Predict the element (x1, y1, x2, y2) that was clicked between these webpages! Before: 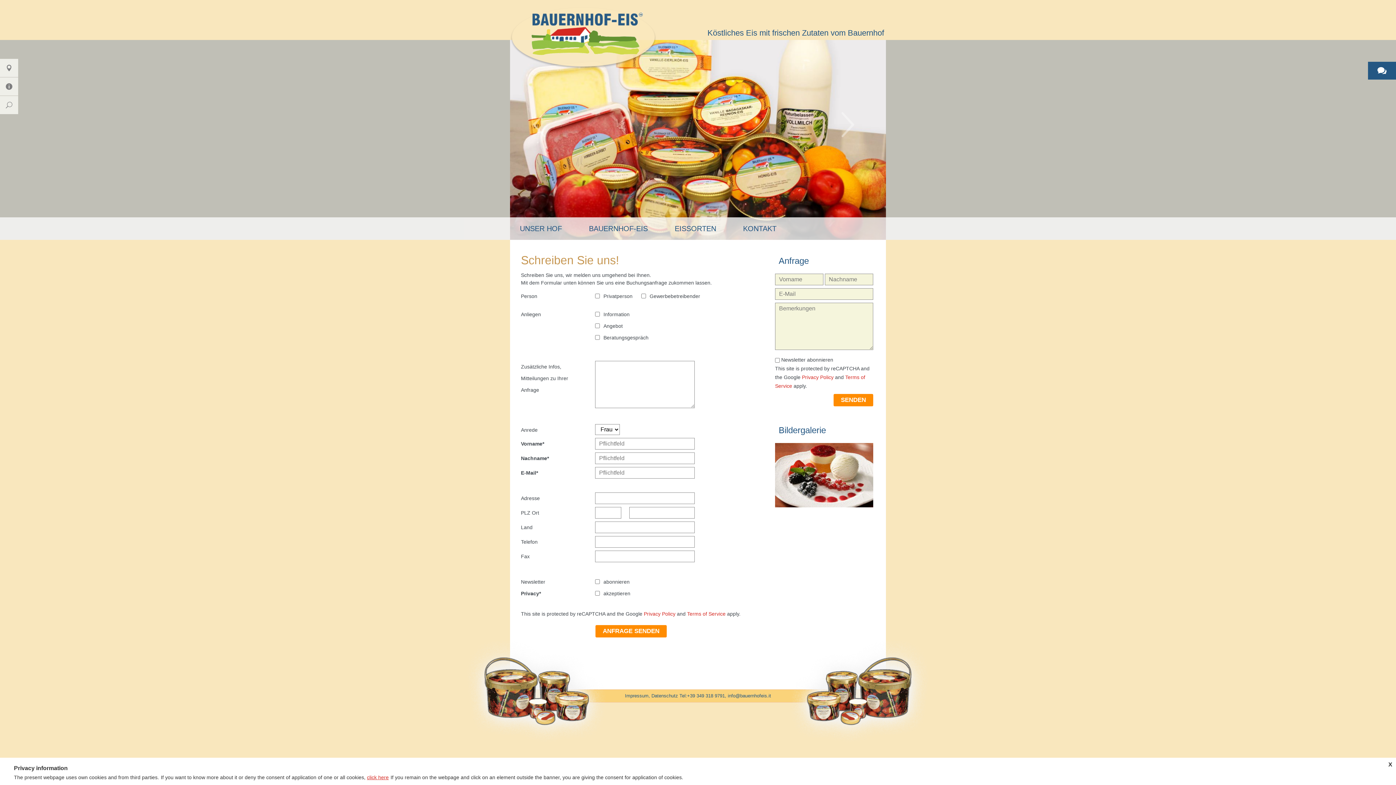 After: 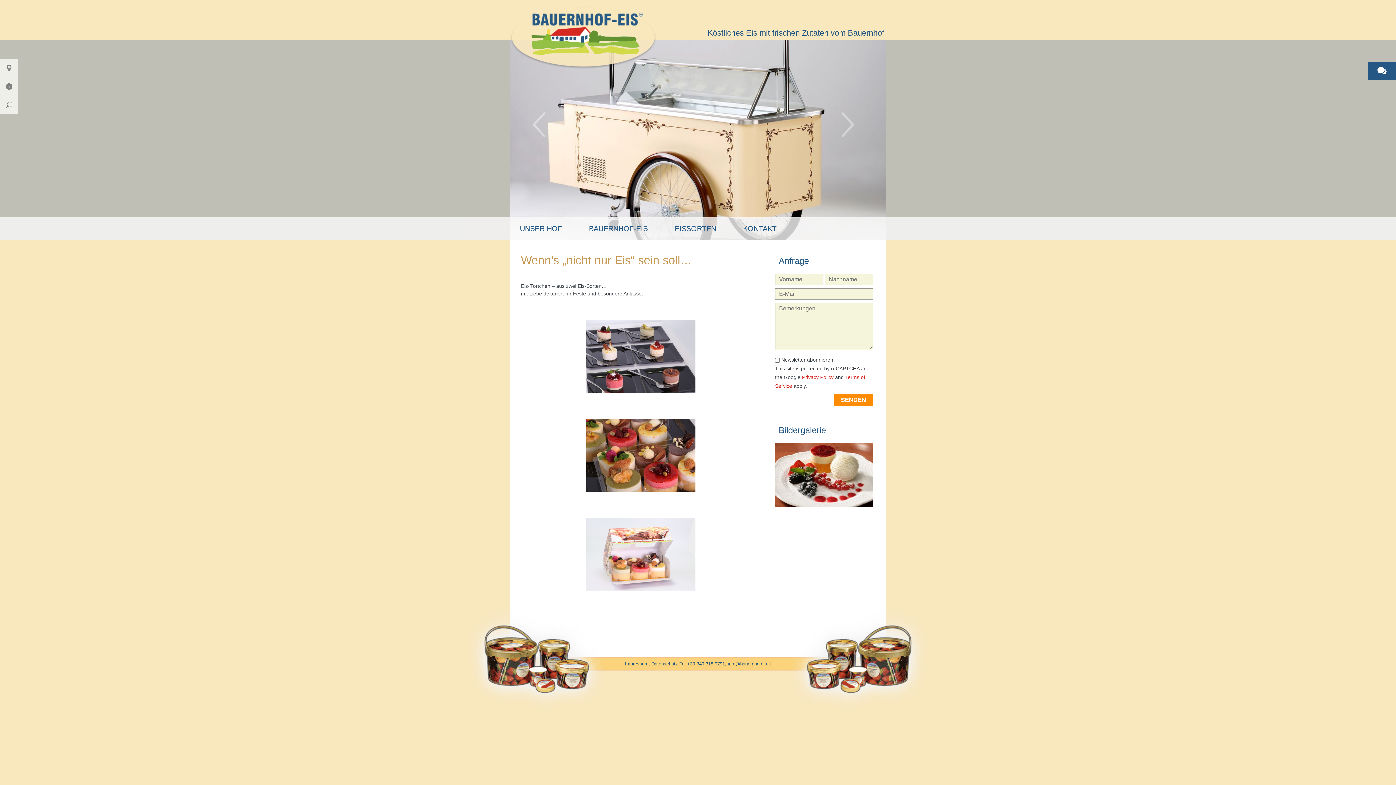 Action: bbox: (367, 774, 388, 780) label: click here